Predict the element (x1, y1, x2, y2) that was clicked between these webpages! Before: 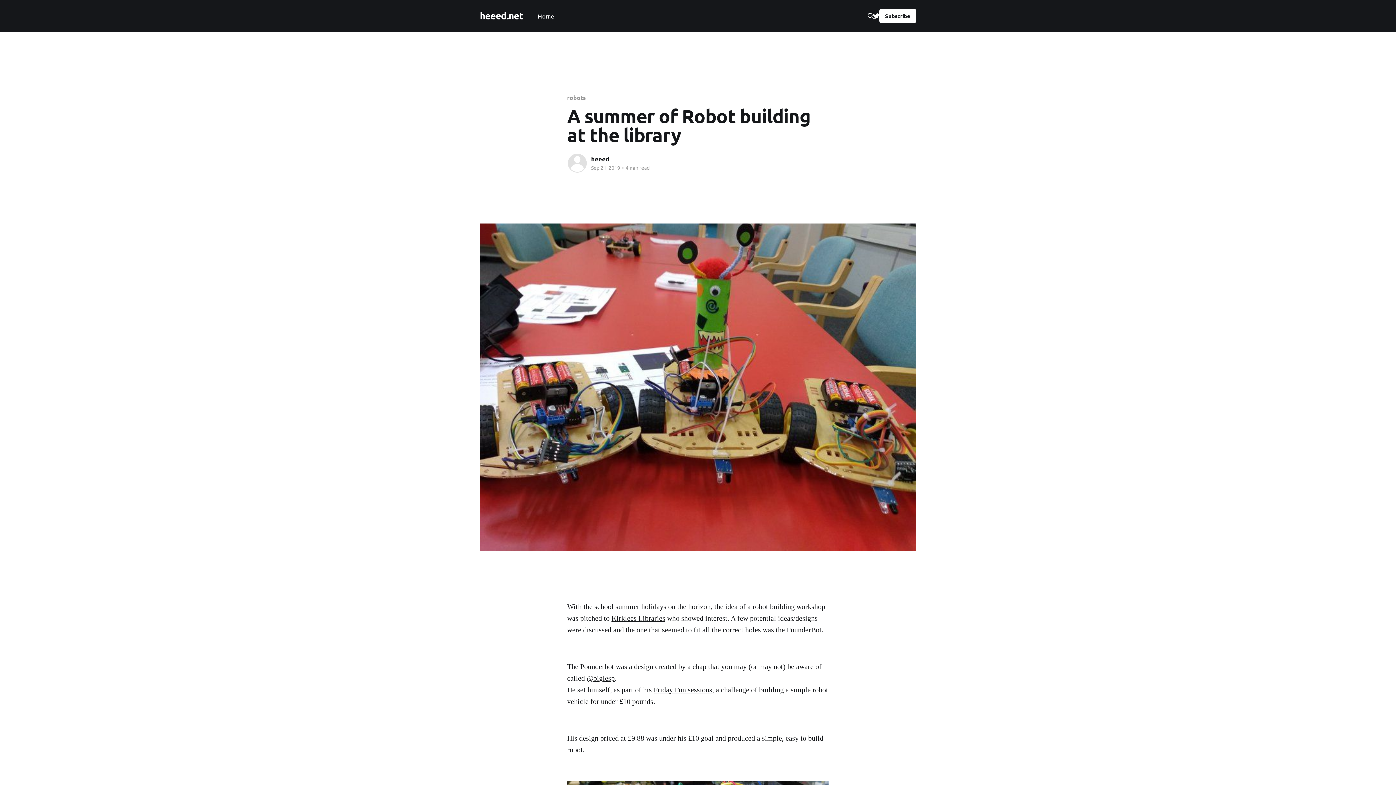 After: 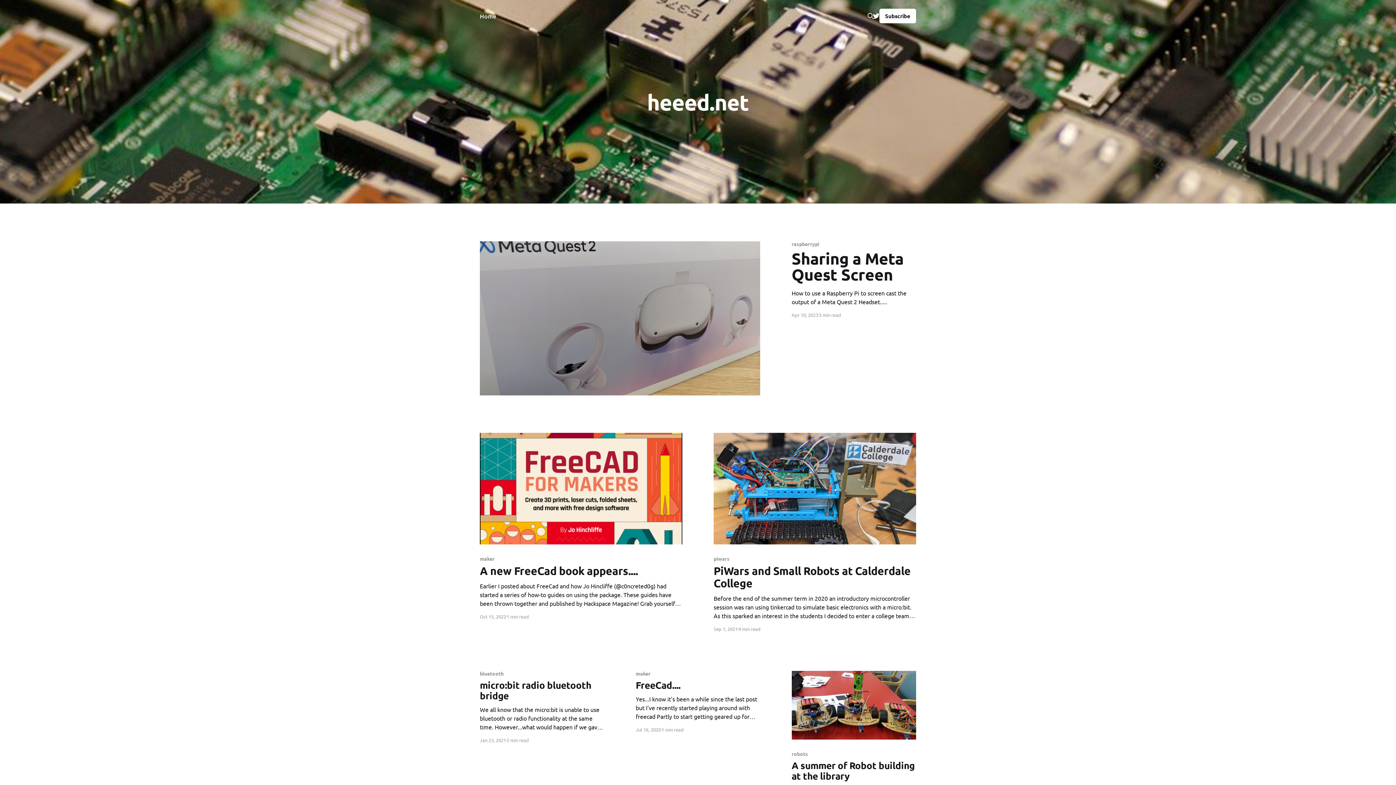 Action: label: Home bbox: (537, 11, 554, 21)